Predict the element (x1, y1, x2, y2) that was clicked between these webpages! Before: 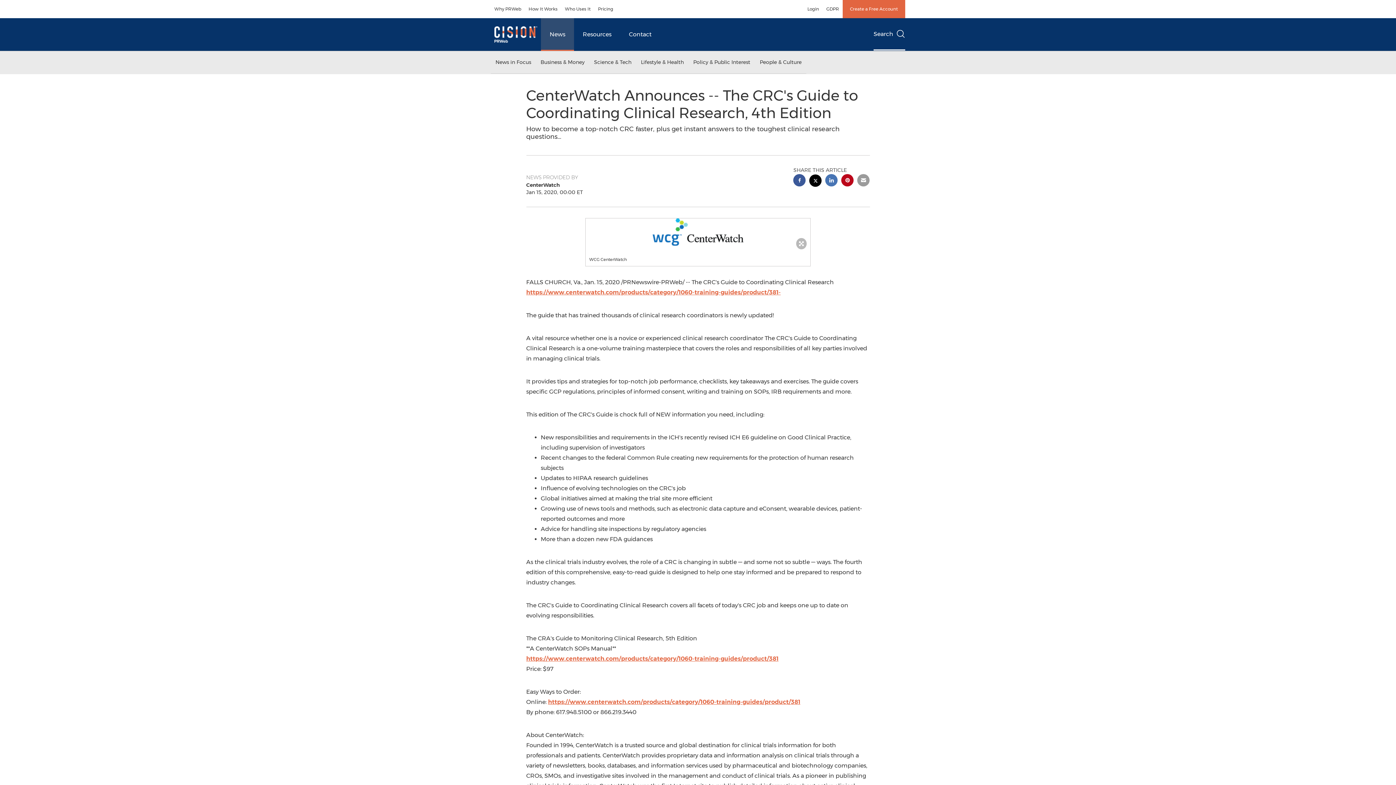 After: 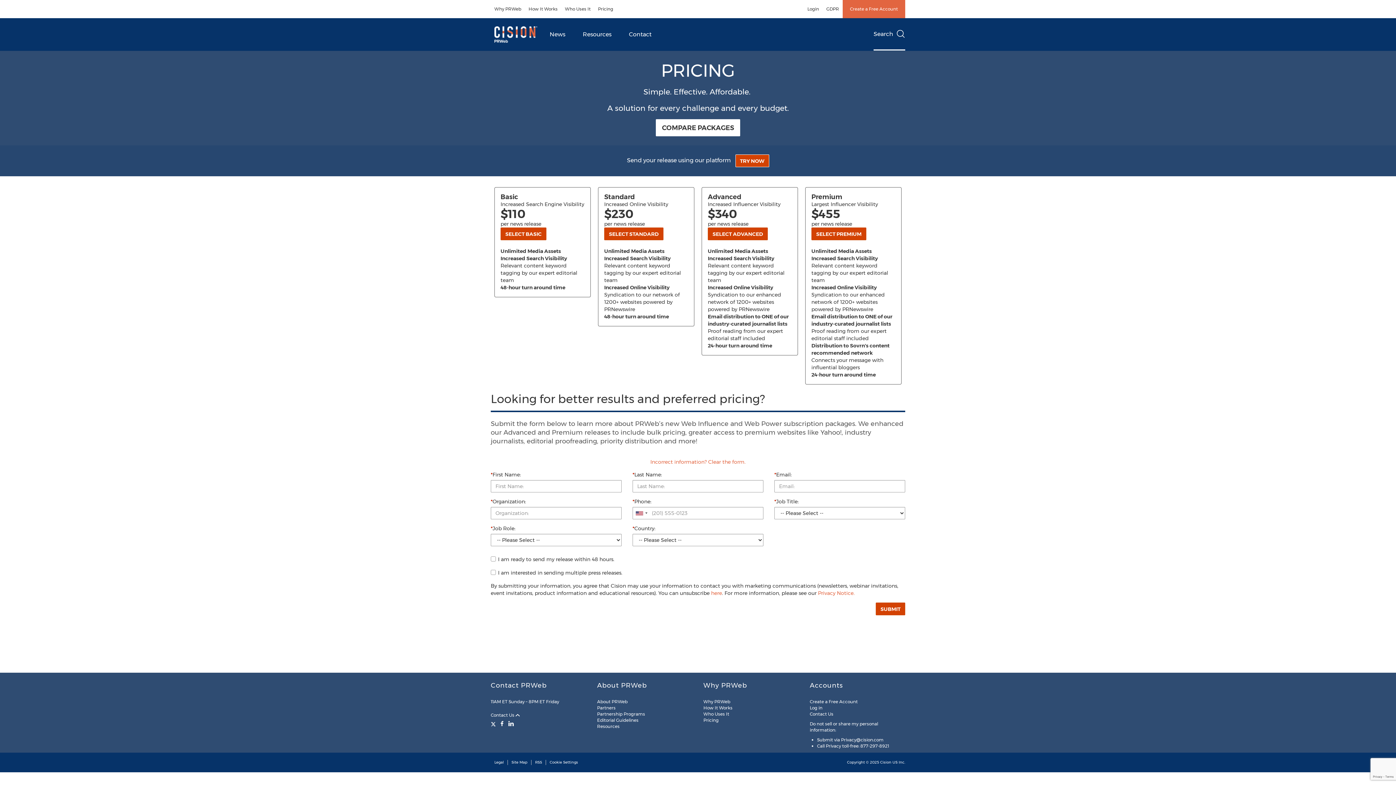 Action: label: Pricing bbox: (594, 0, 617, 18)